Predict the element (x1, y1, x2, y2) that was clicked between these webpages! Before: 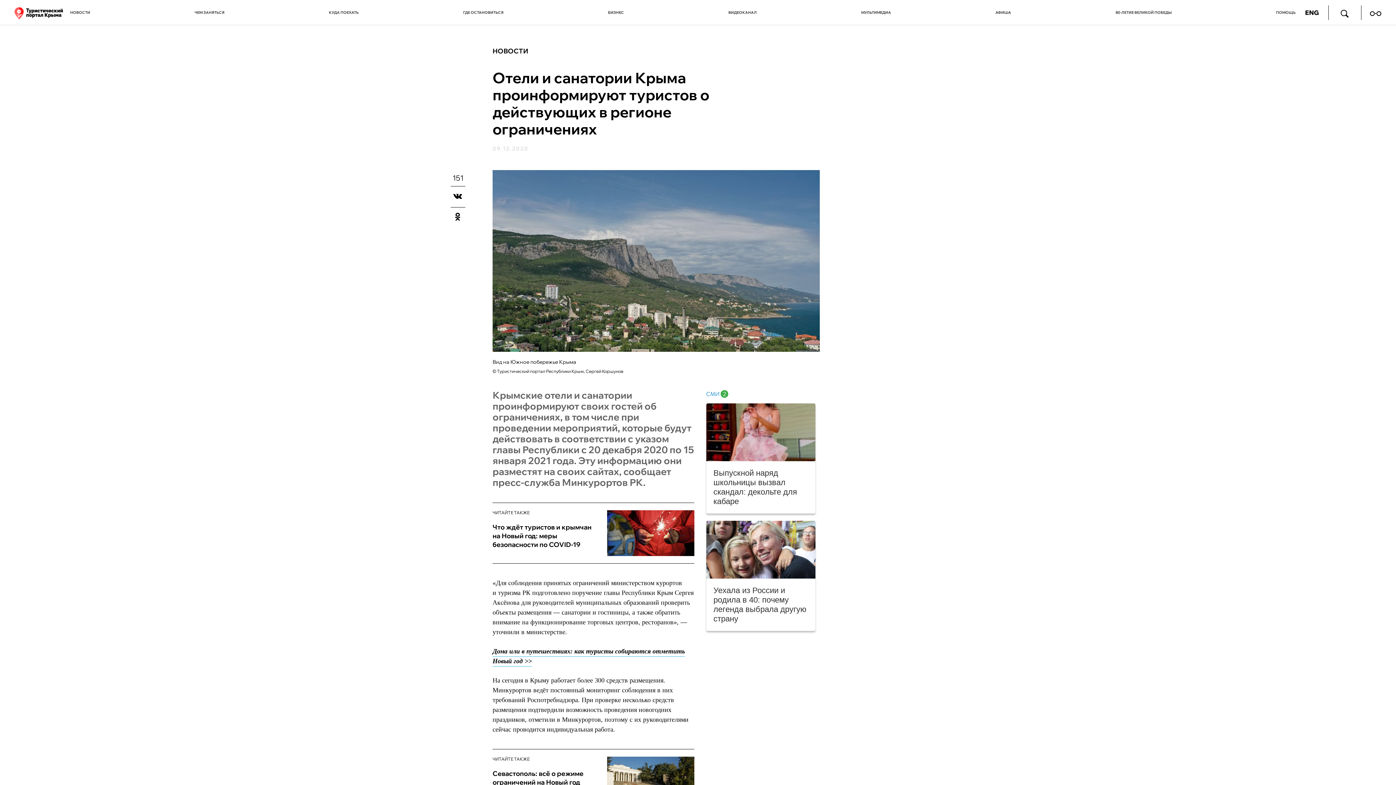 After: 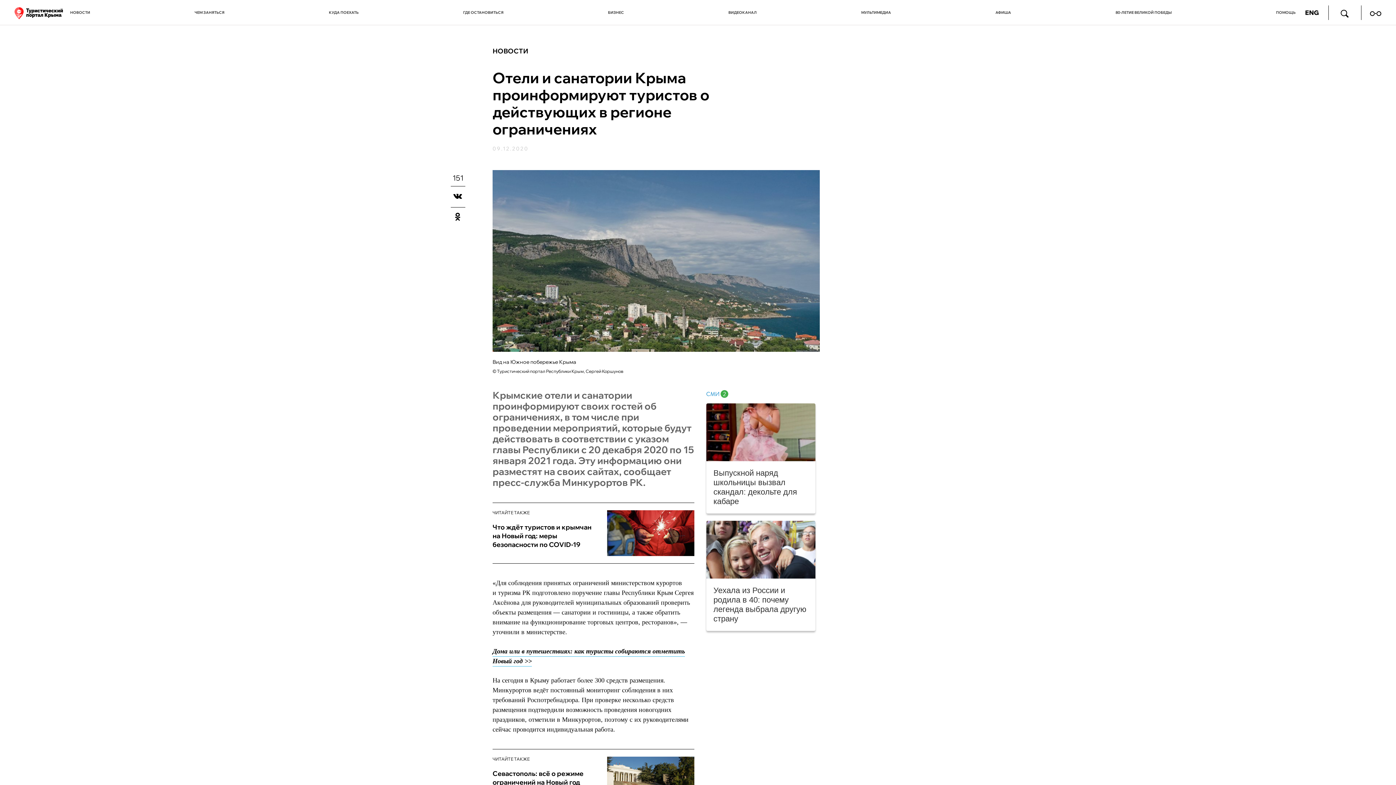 Action: bbox: (706, 390, 728, 397)